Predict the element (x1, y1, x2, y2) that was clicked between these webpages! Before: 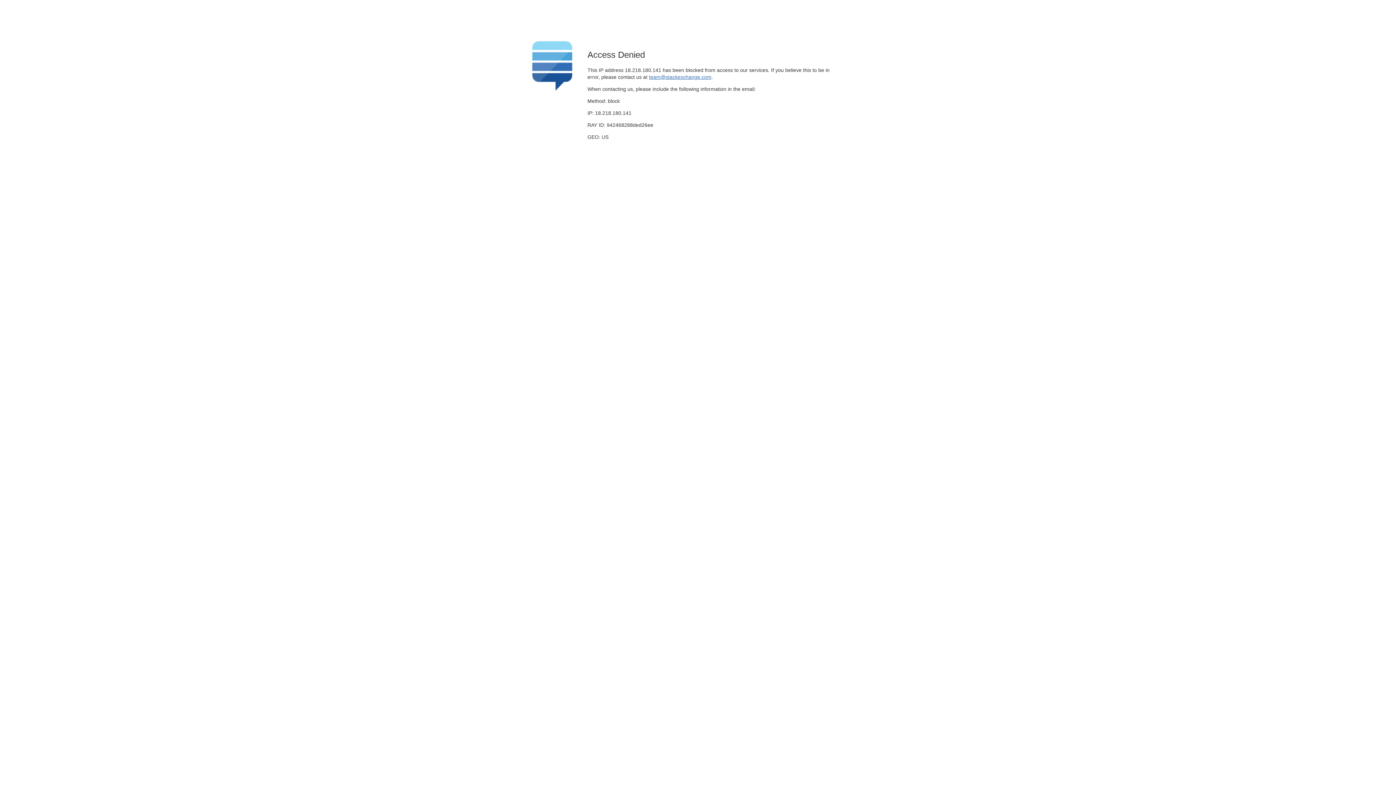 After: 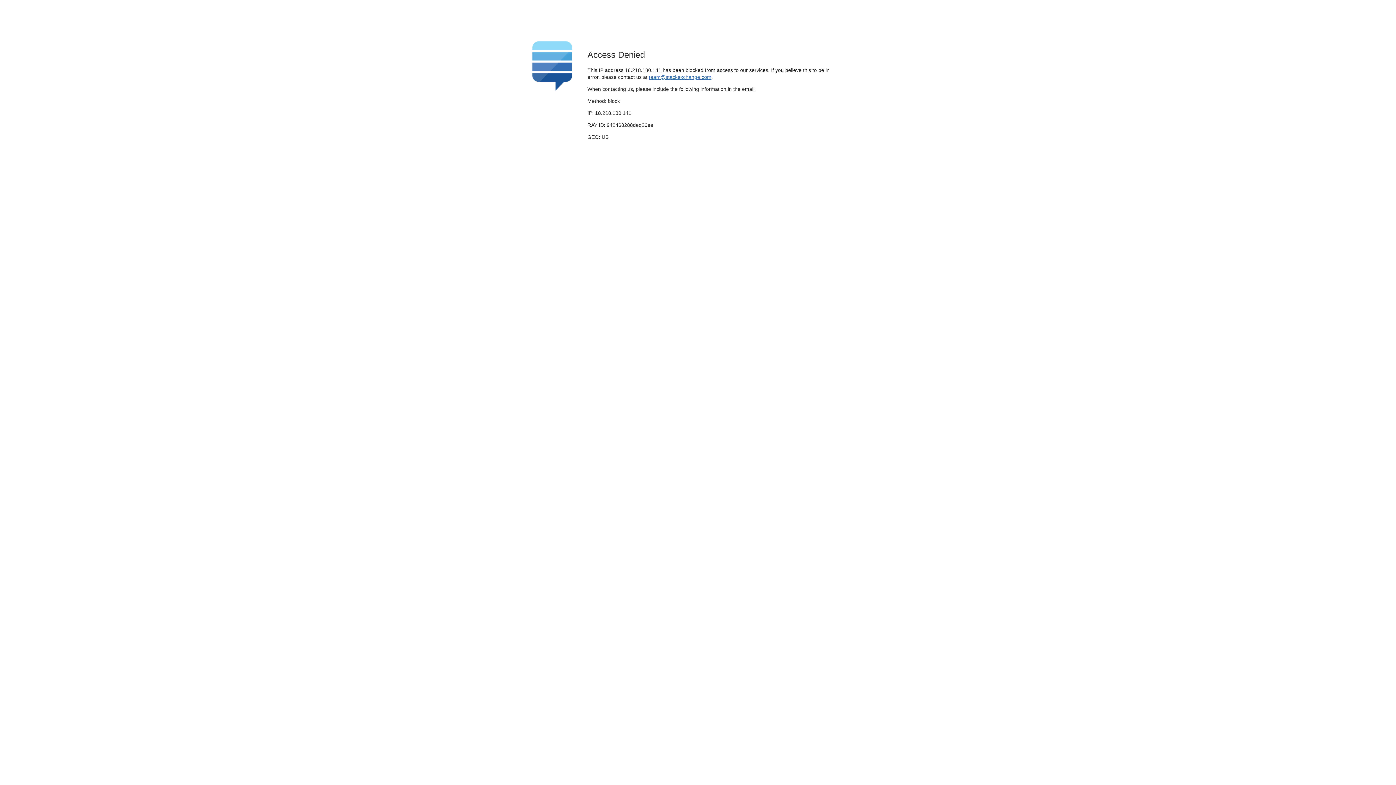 Action: bbox: (649, 74, 711, 79) label: team@stackexchange.com